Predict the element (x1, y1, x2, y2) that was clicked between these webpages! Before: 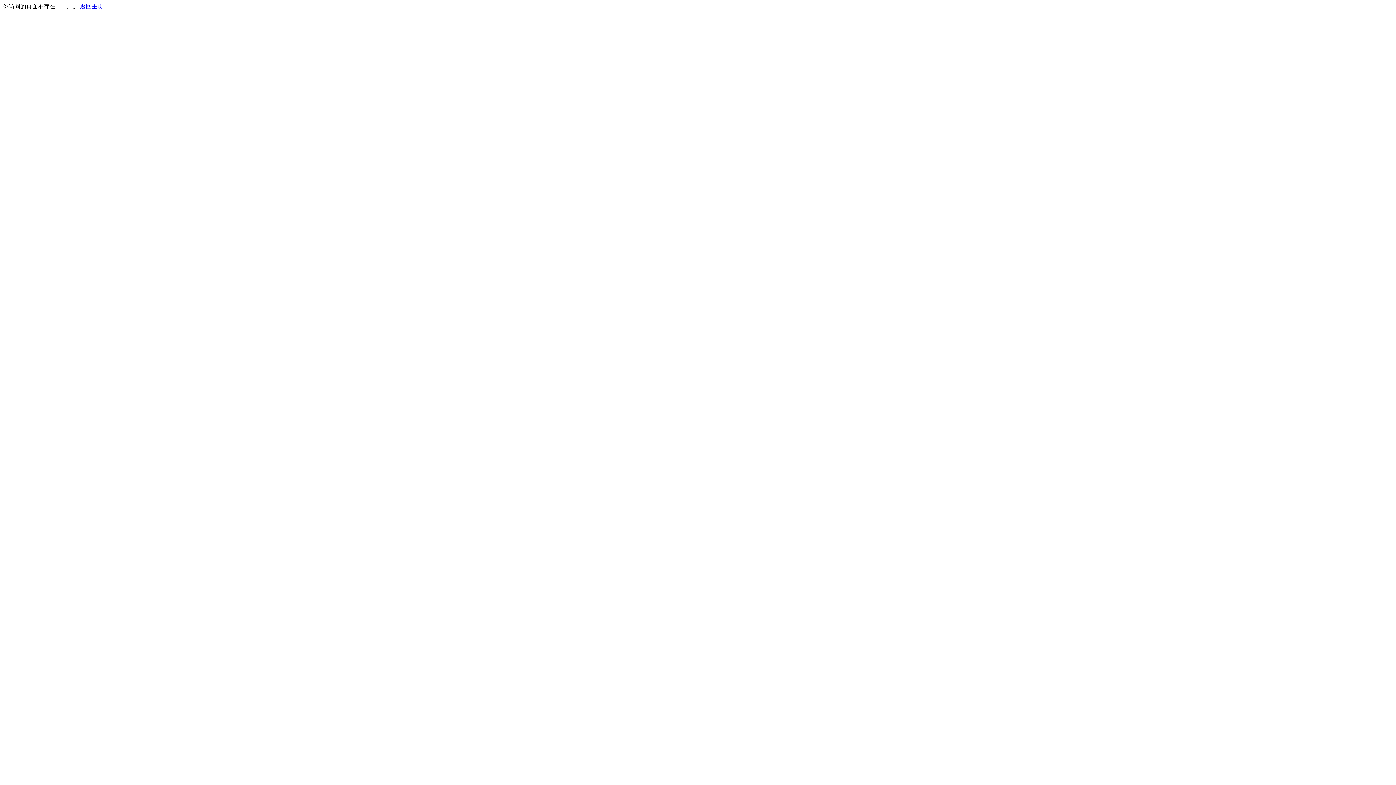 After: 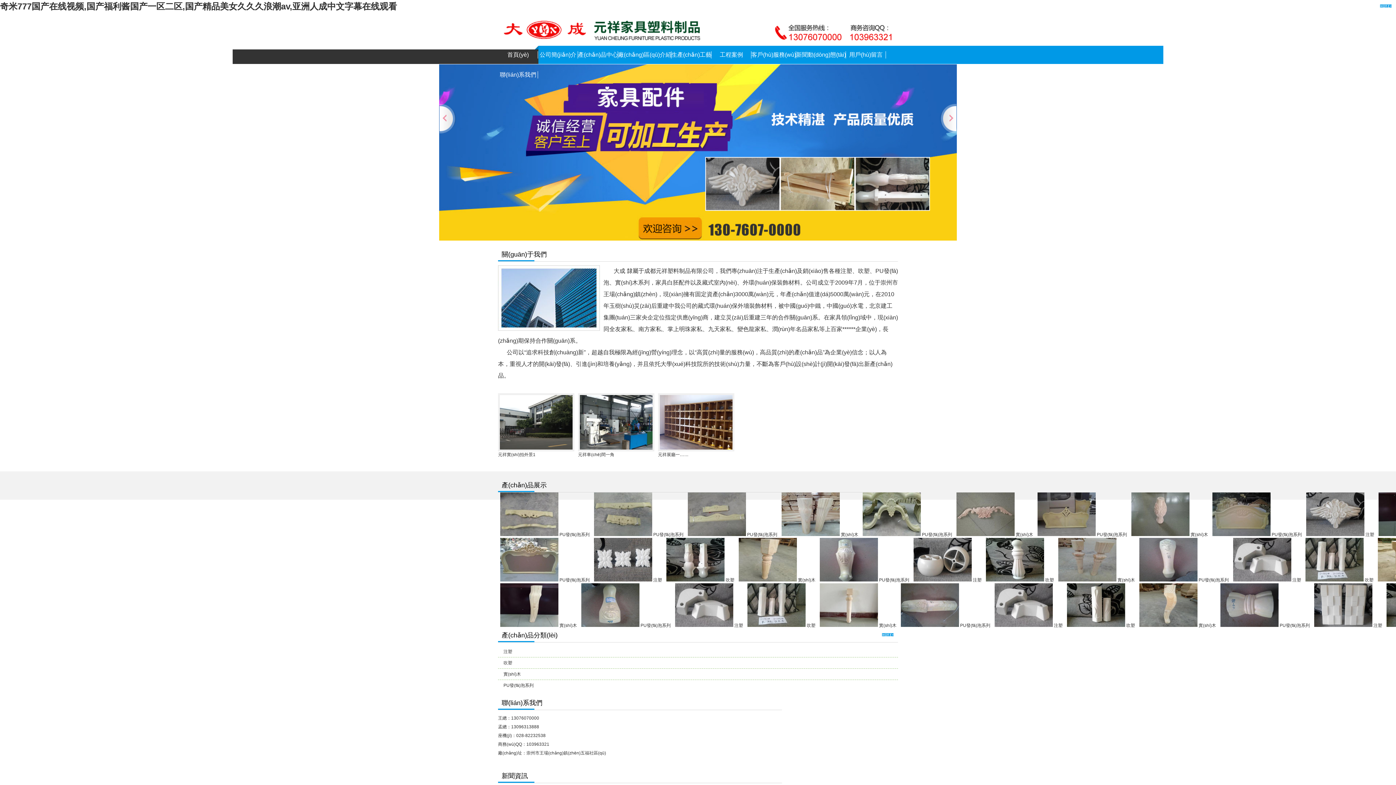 Action: bbox: (80, 3, 103, 9) label: 返回主页